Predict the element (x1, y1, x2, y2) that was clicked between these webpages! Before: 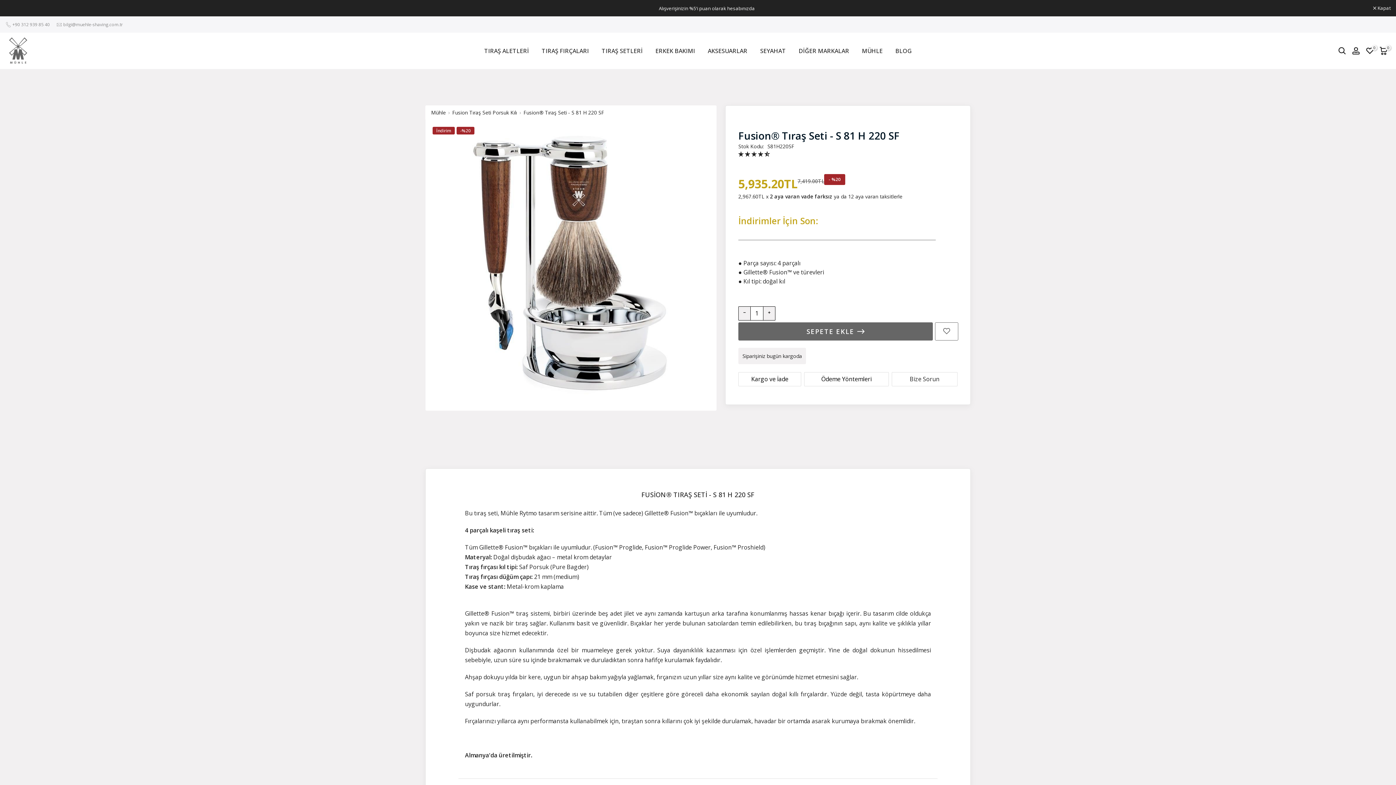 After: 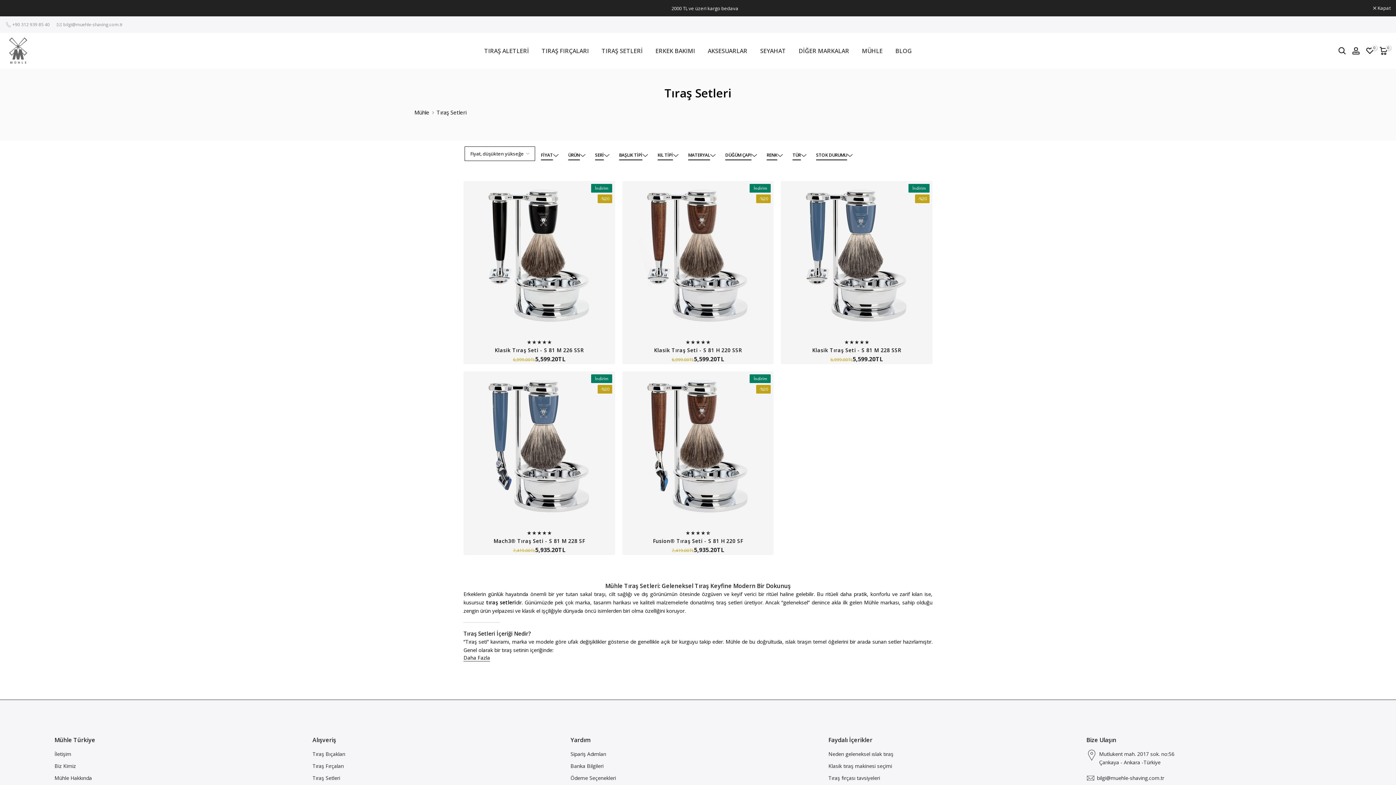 Action: bbox: (595, 46, 649, 55) label: TIRAŞ SETLERİ